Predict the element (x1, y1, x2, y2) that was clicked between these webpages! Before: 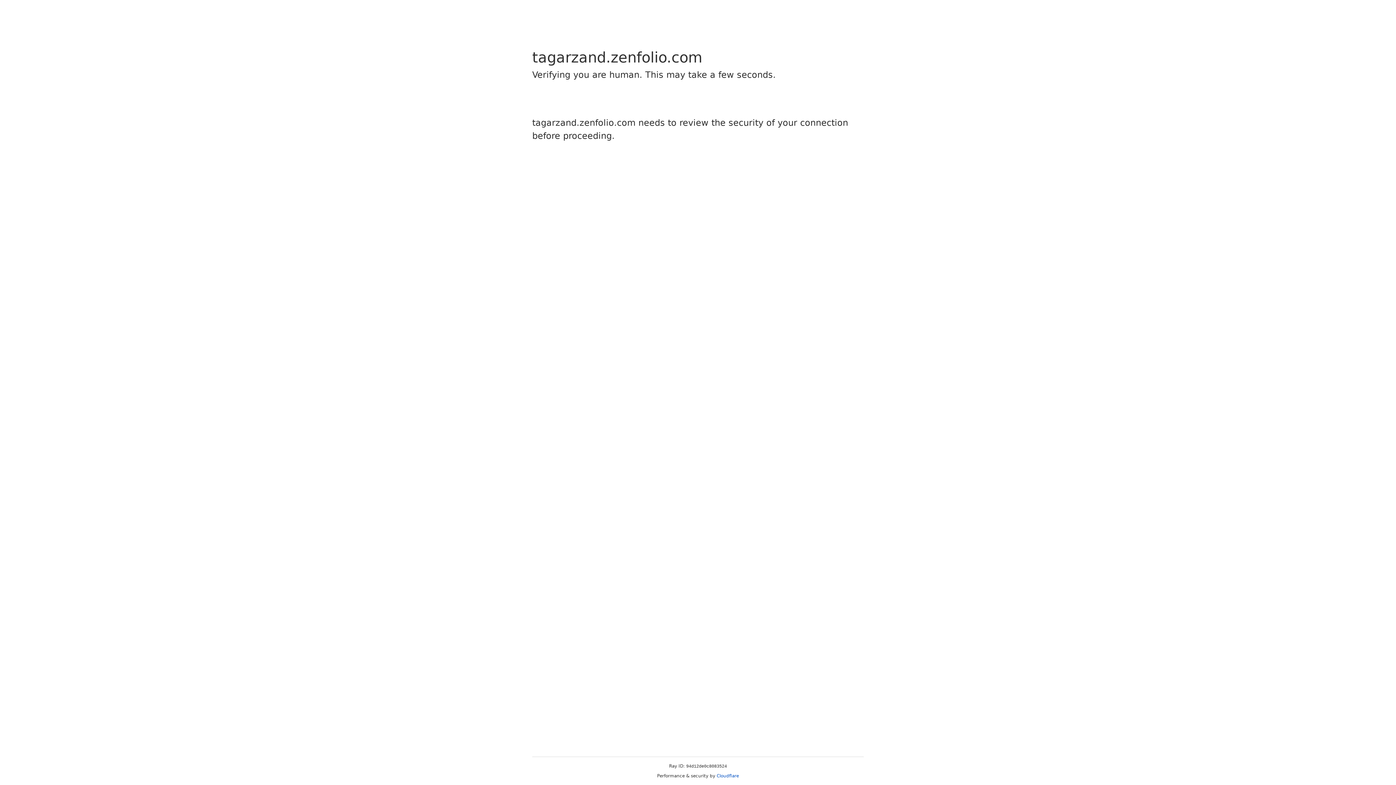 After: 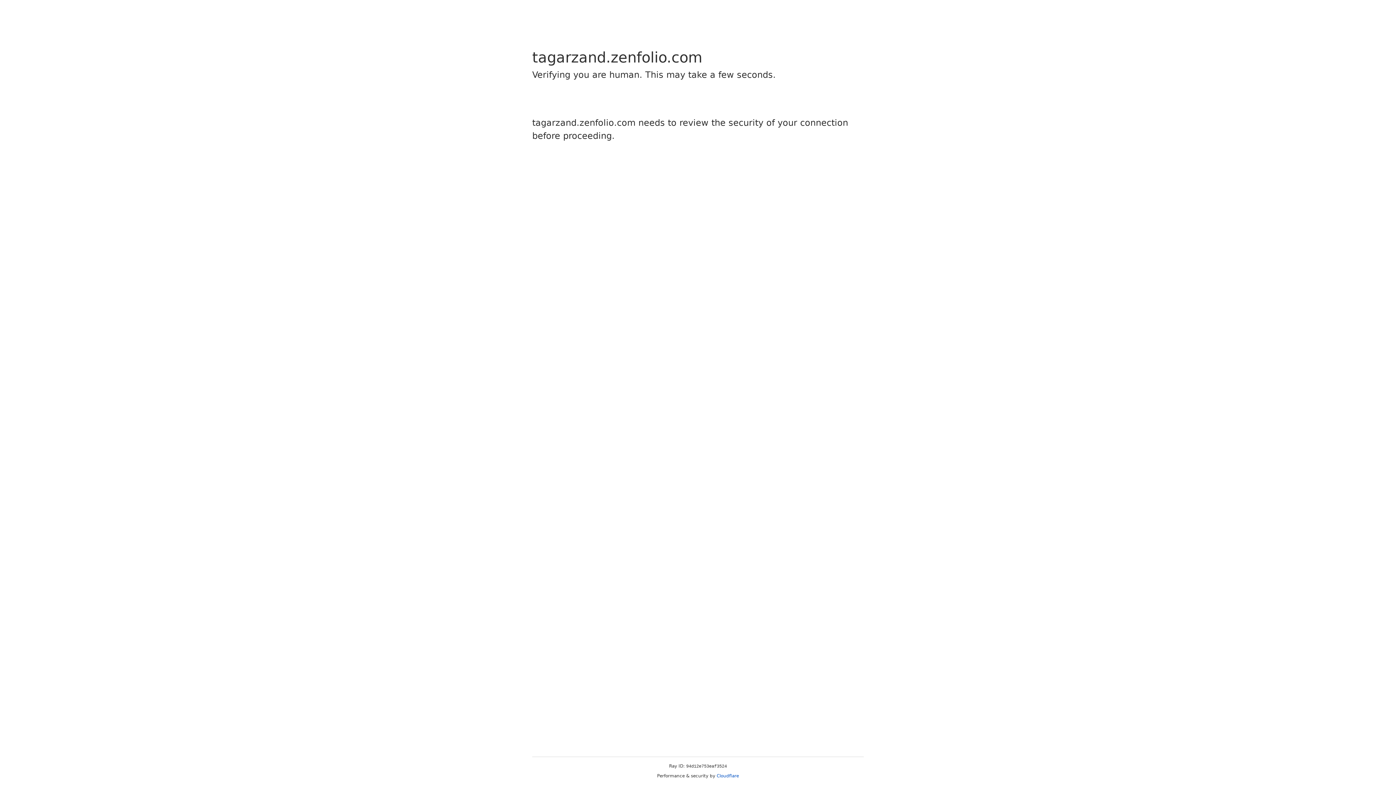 Action: bbox: (716, 773, 739, 778) label: Cloudflare